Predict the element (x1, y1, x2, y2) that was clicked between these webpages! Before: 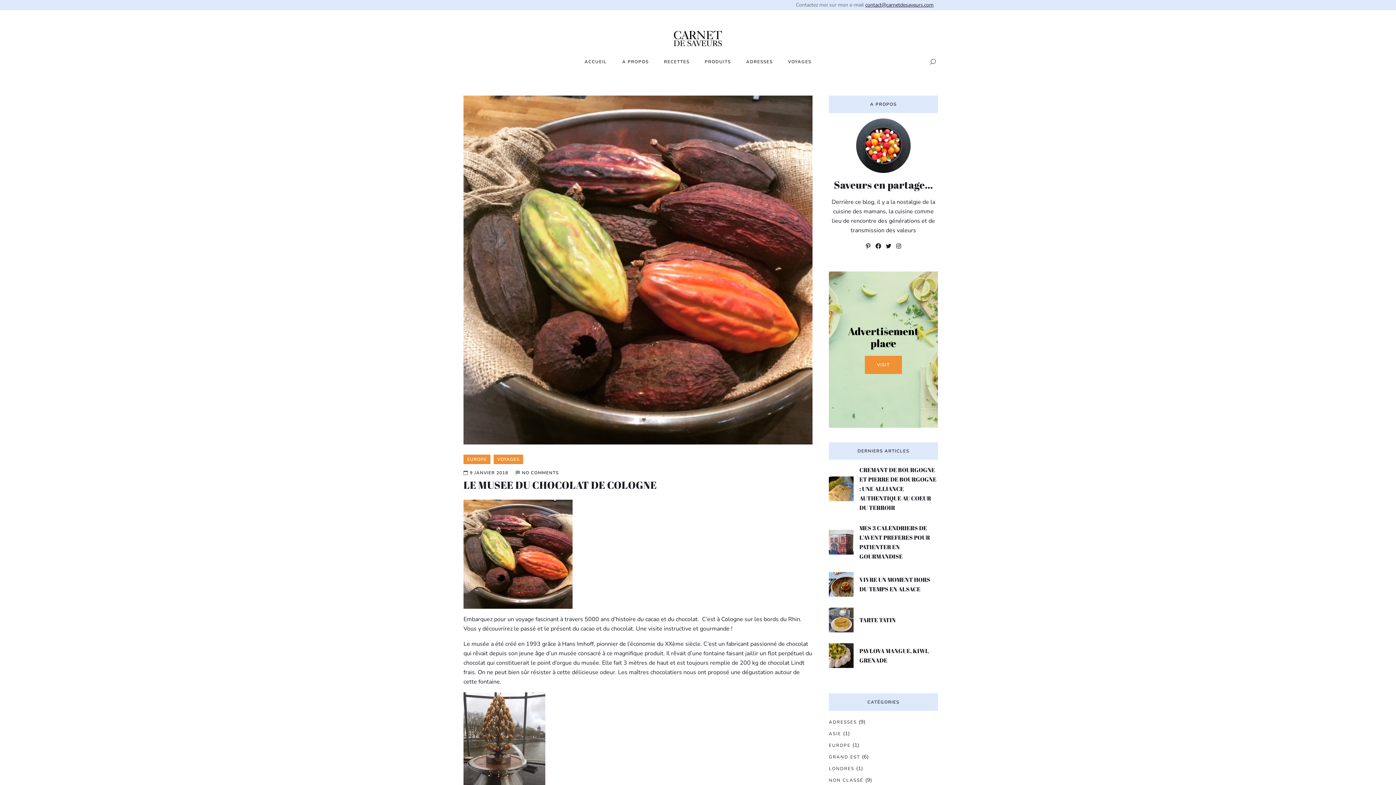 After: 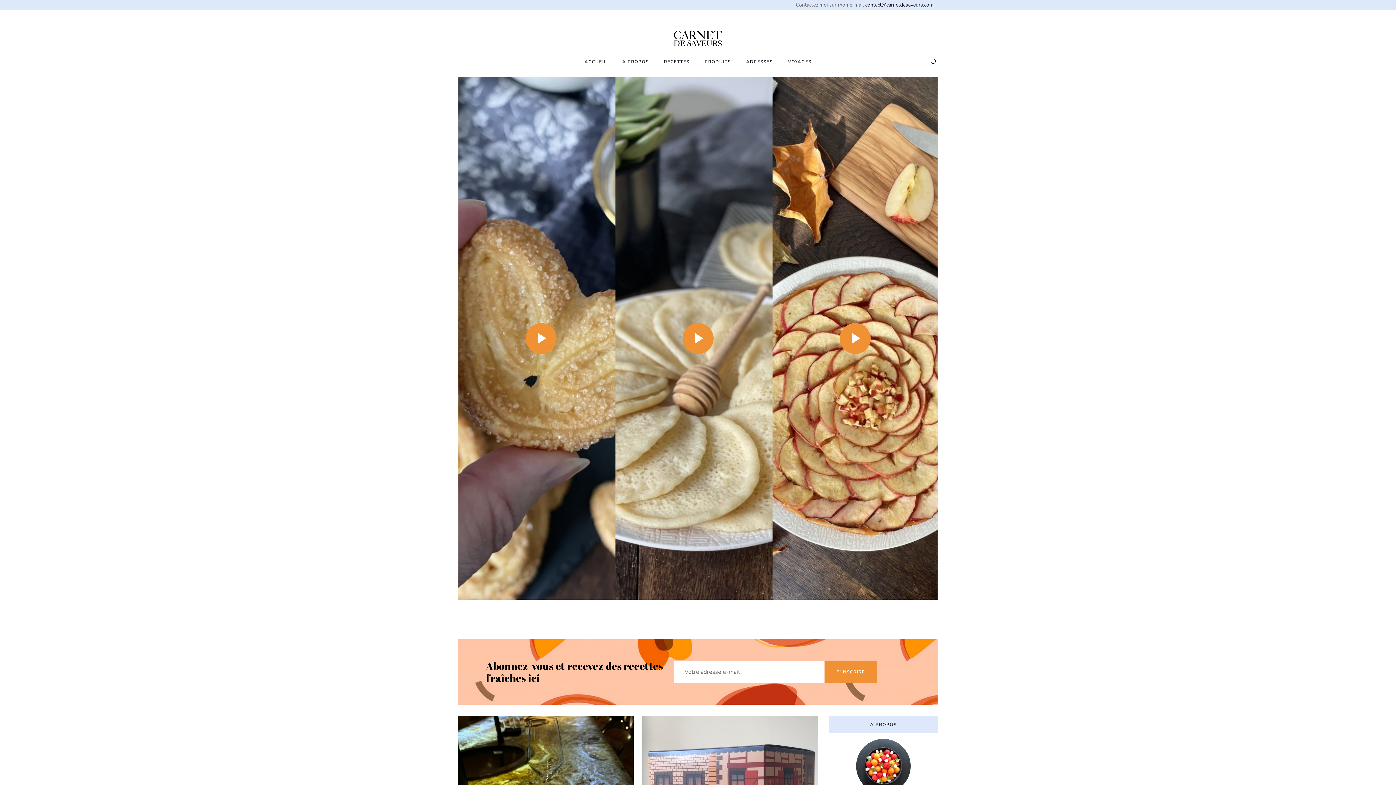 Action: bbox: (670, 27, 725, 49)